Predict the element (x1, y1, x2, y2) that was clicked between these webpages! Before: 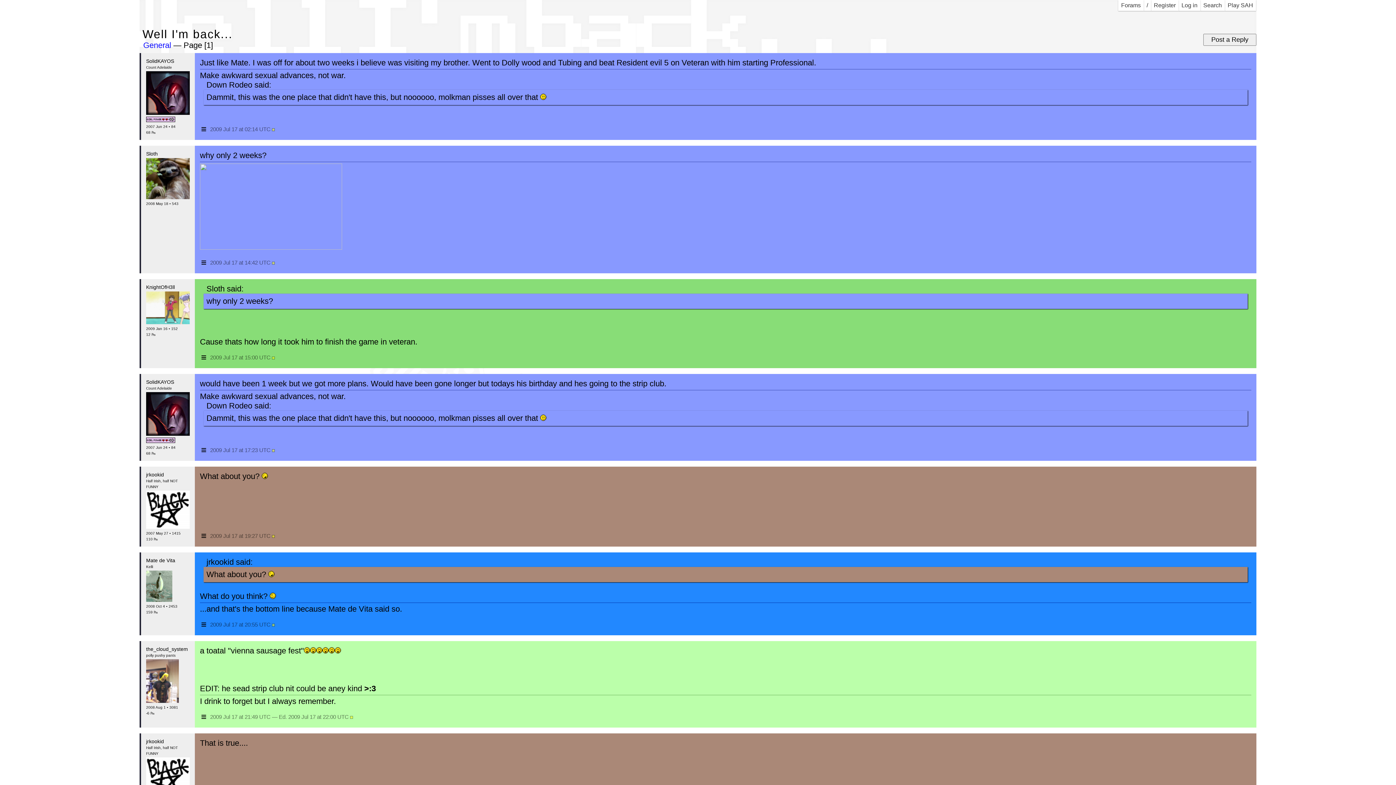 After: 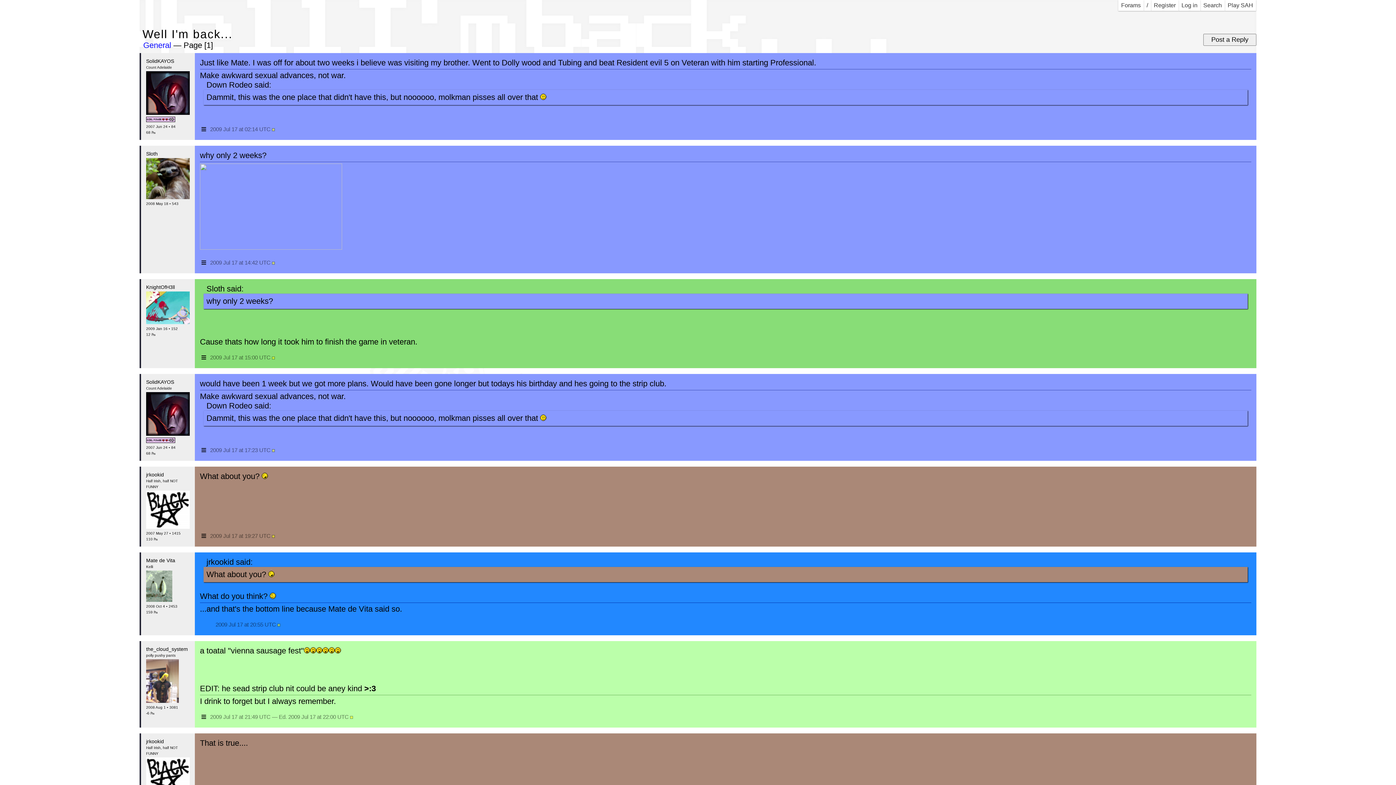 Action: bbox: (201, 619, 206, 630) label: ≡